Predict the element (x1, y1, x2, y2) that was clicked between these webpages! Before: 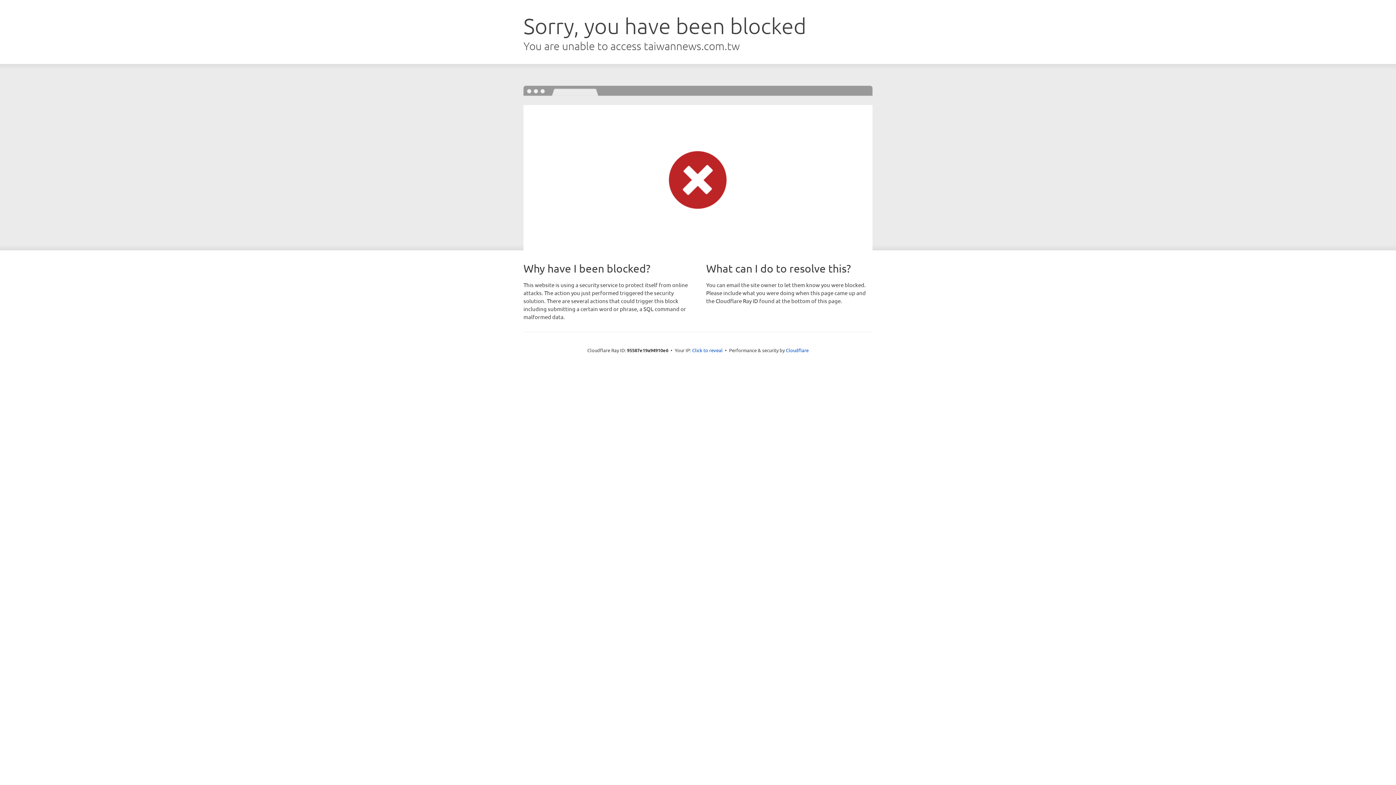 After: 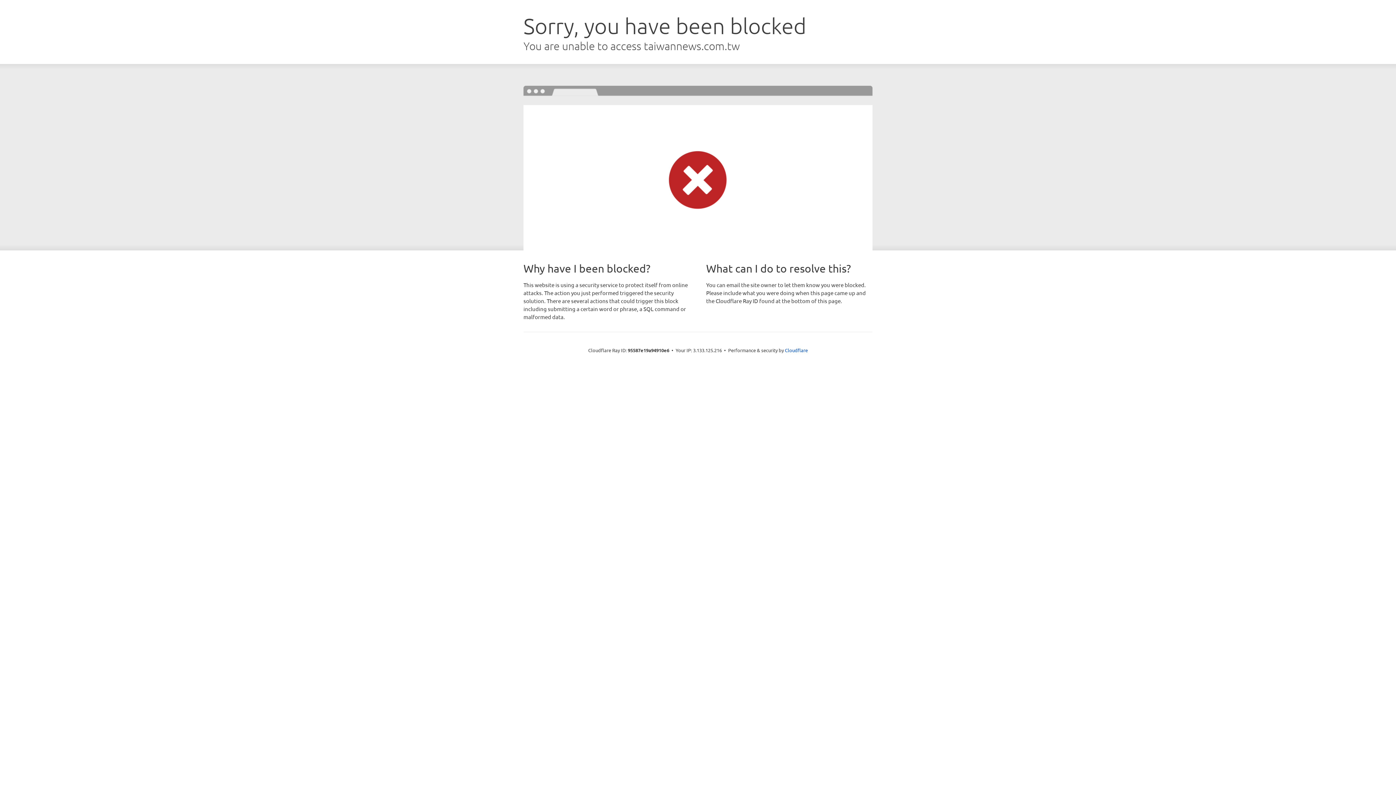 Action: label: Click to reveal bbox: (692, 346, 722, 353)